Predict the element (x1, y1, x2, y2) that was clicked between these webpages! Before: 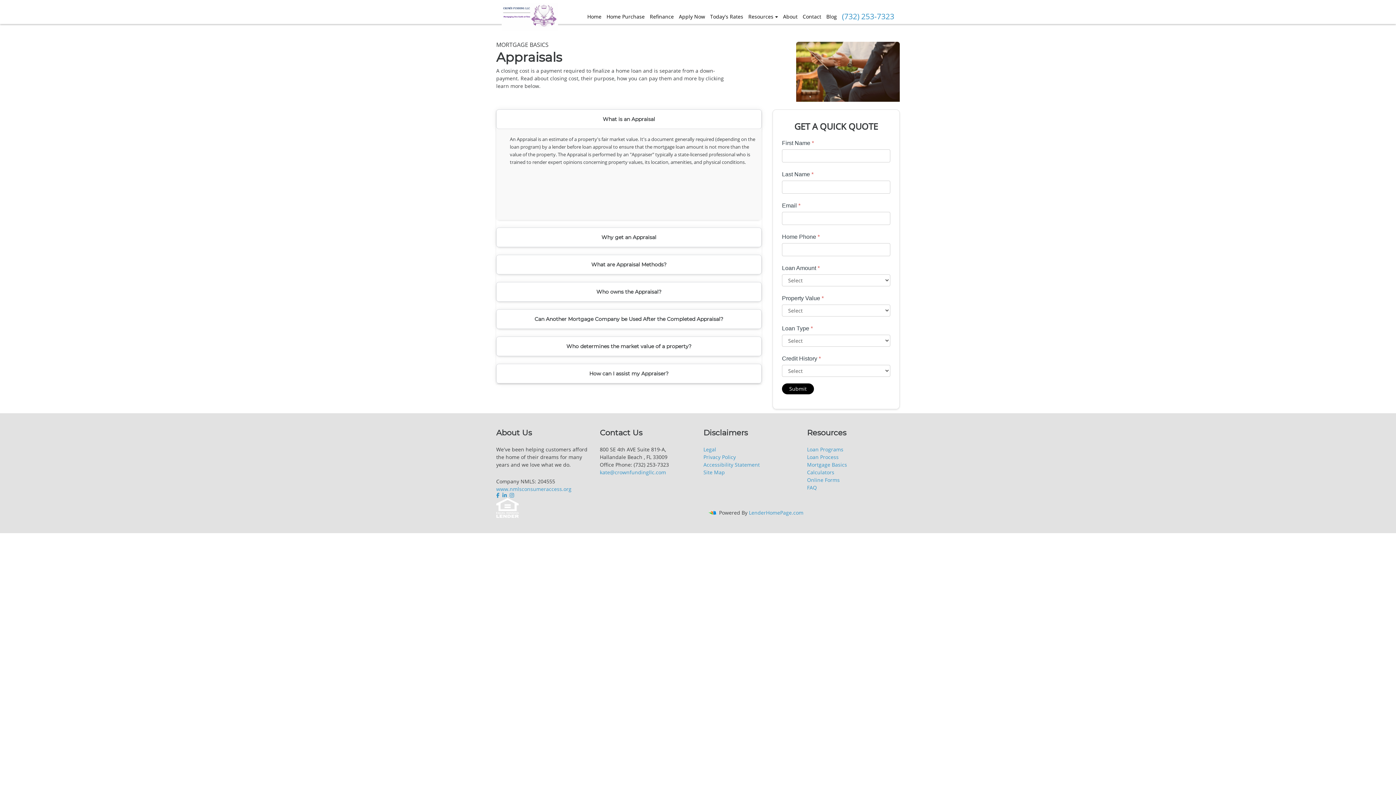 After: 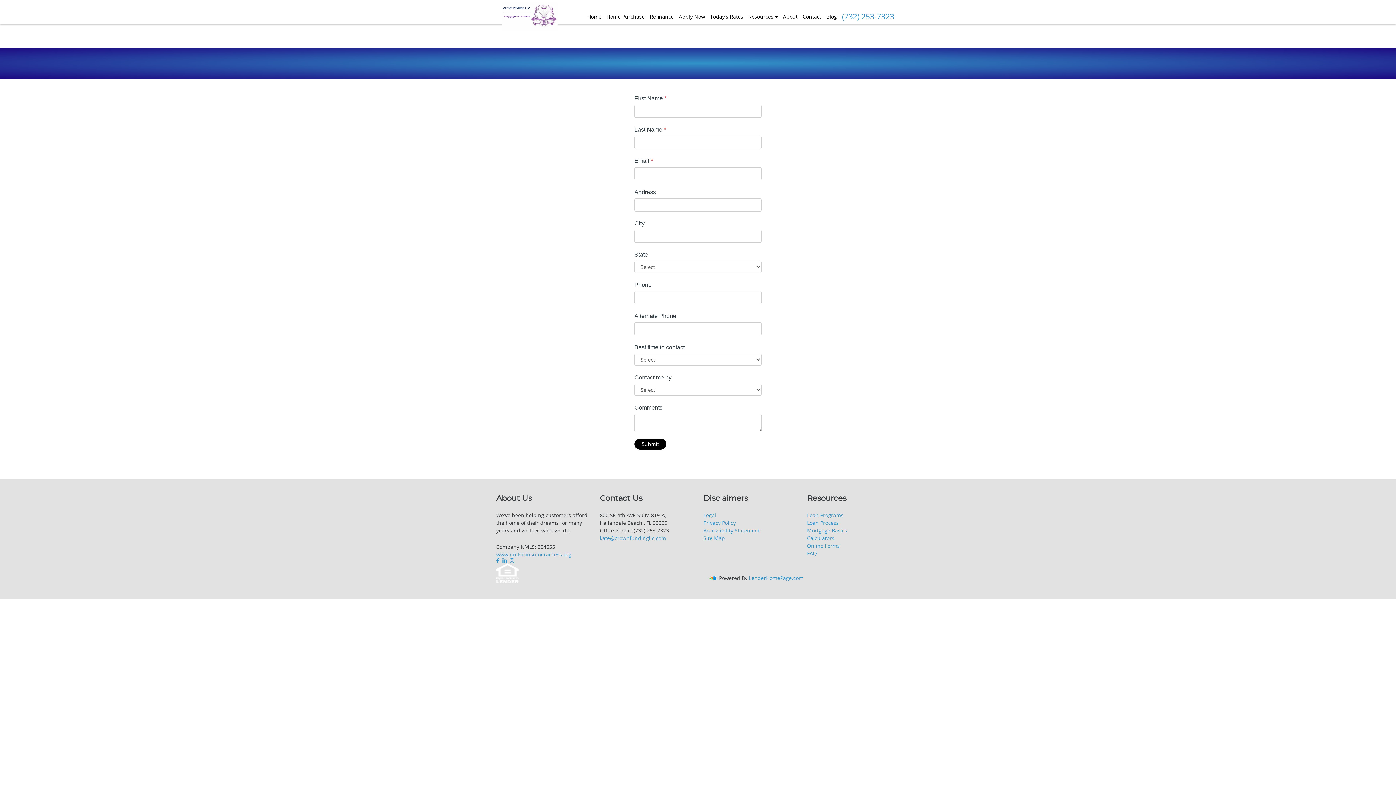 Action: bbox: (802, 12, 821, 28) label: Contact